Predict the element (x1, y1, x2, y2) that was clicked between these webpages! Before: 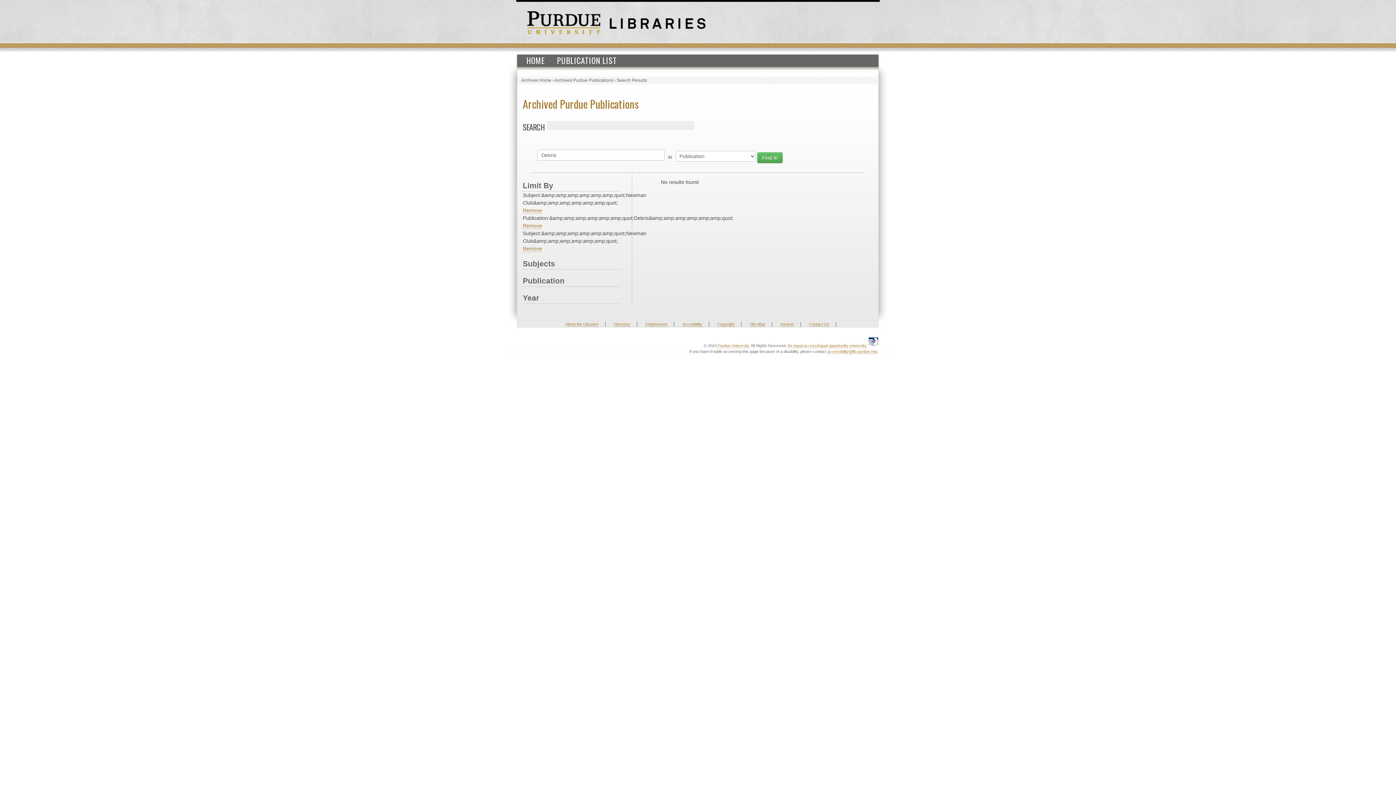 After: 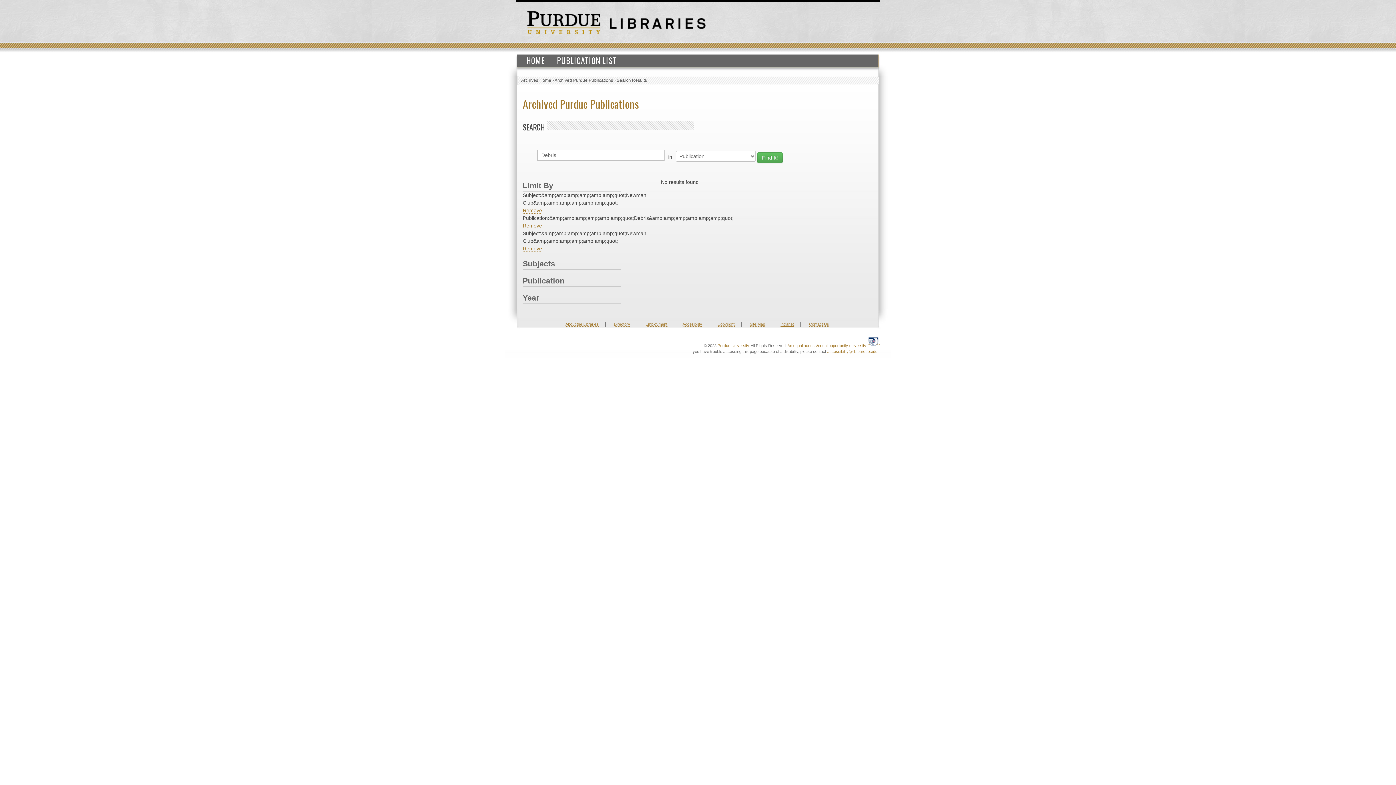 Action: bbox: (780, 322, 794, 326) label: Intranet